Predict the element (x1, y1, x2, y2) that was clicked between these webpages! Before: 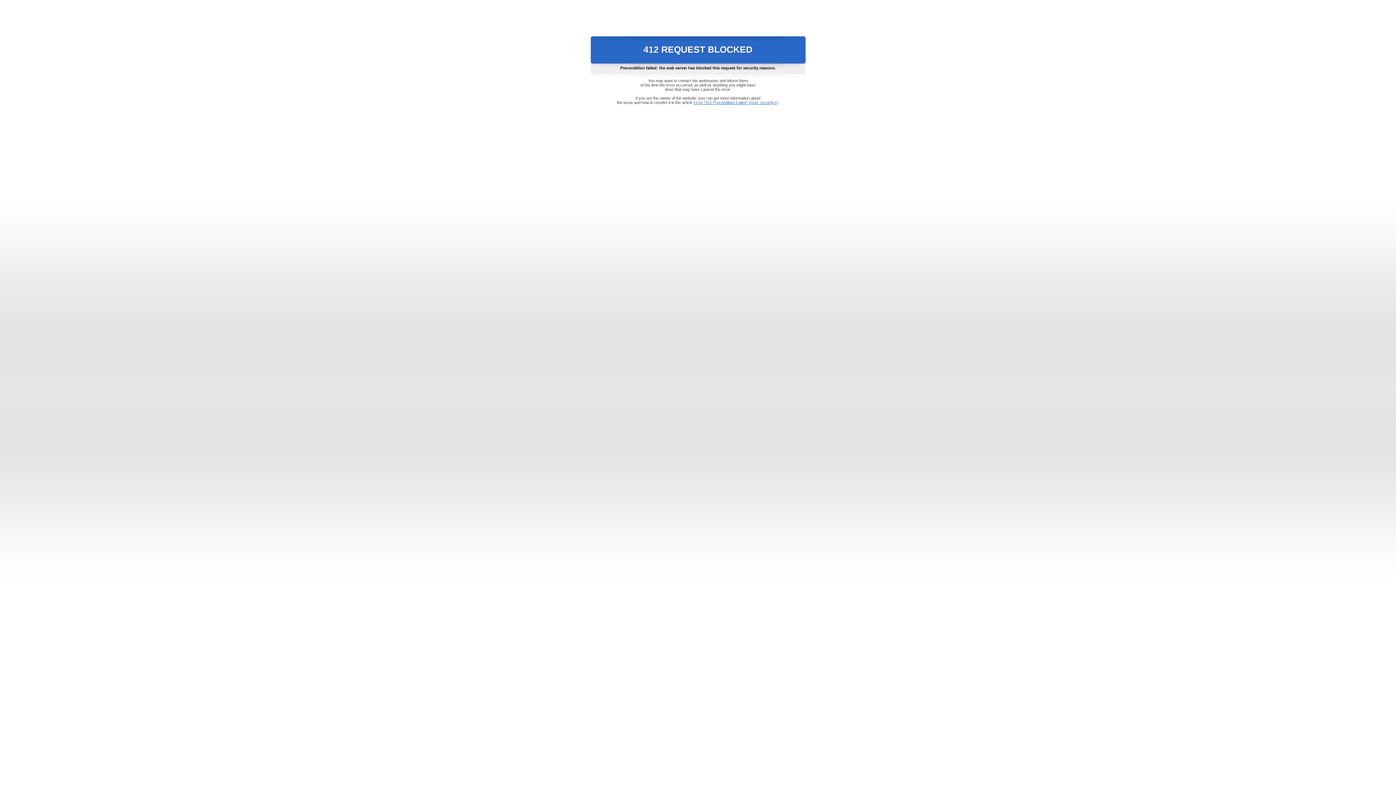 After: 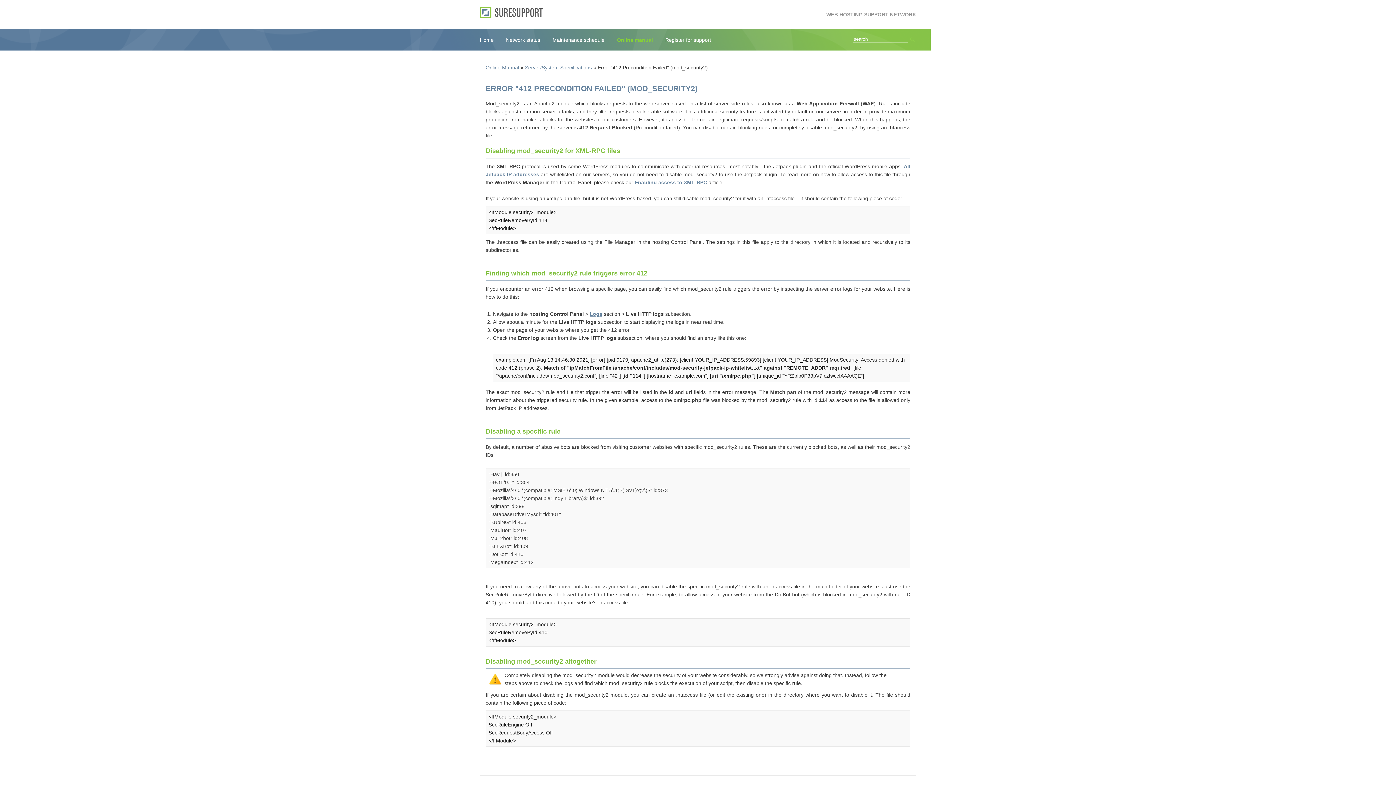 Action: label: Error "412 Precondition Failed" (mod_security2) bbox: (693, 100, 778, 104)